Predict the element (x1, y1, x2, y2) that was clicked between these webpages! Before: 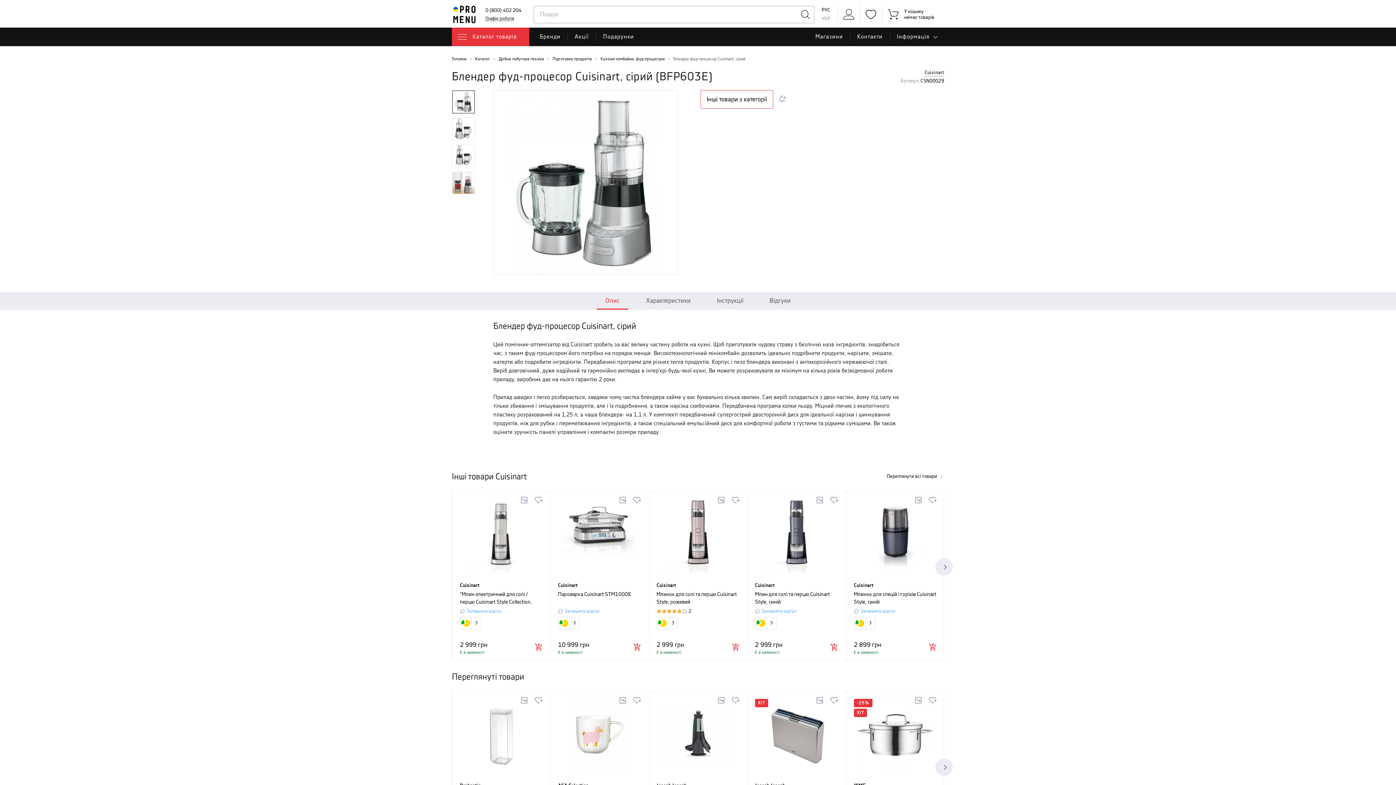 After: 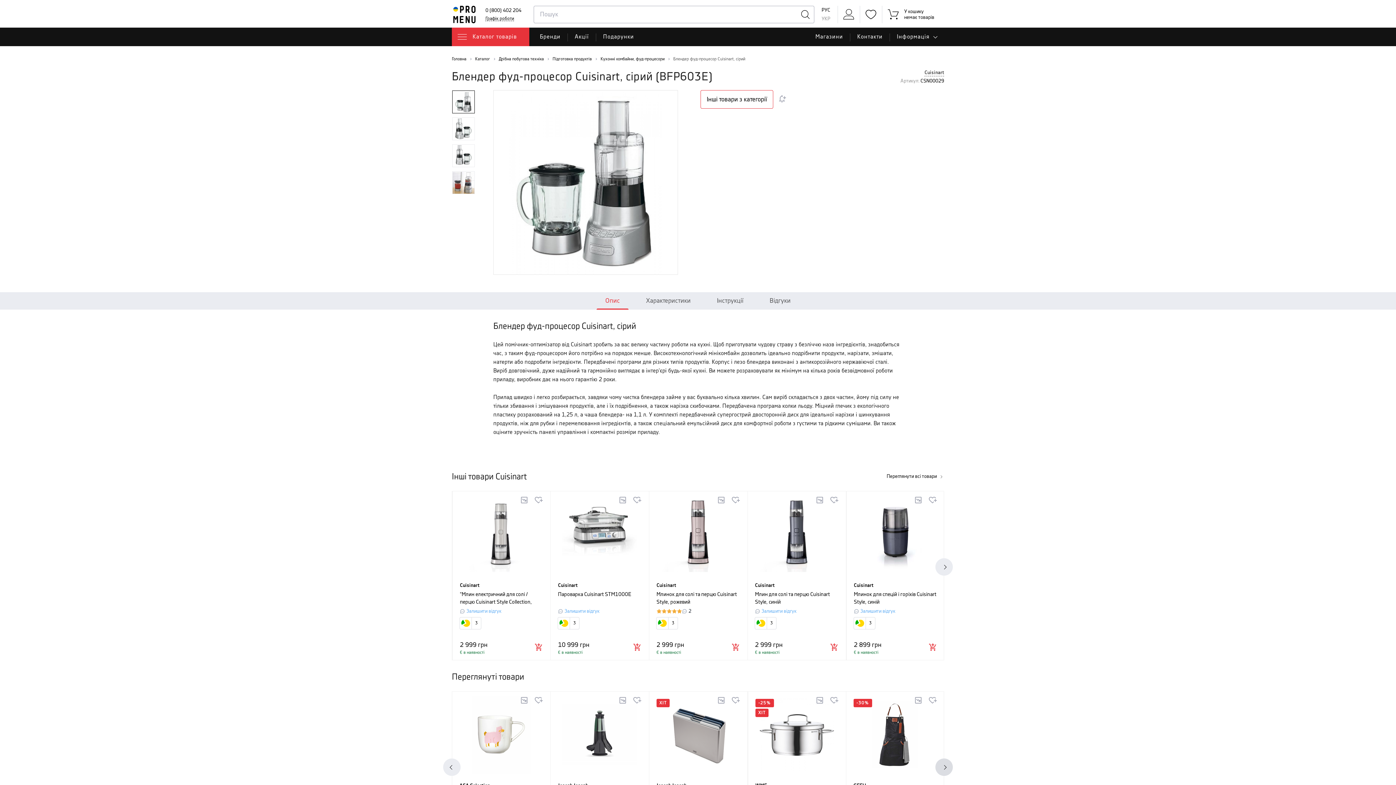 Action: label: Next bbox: (935, 758, 953, 776)